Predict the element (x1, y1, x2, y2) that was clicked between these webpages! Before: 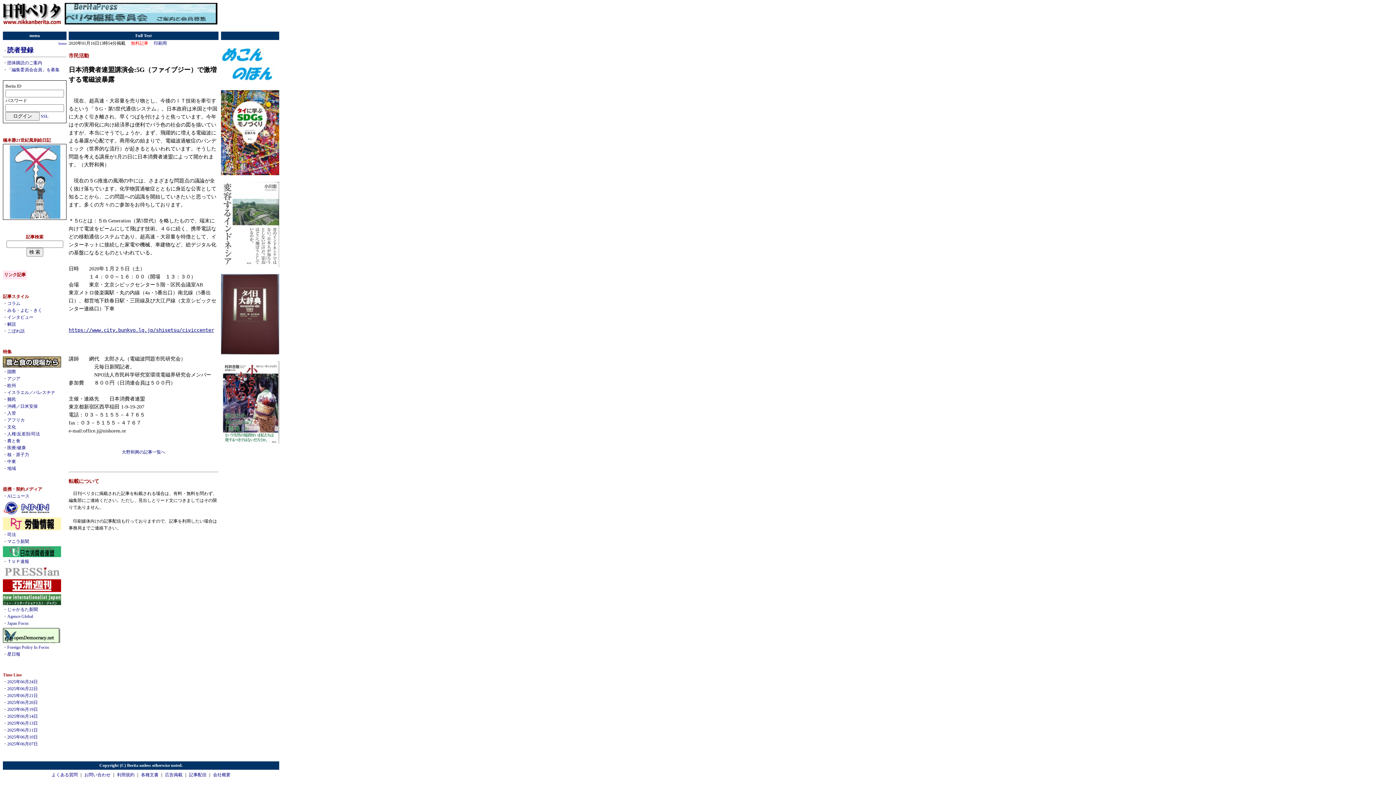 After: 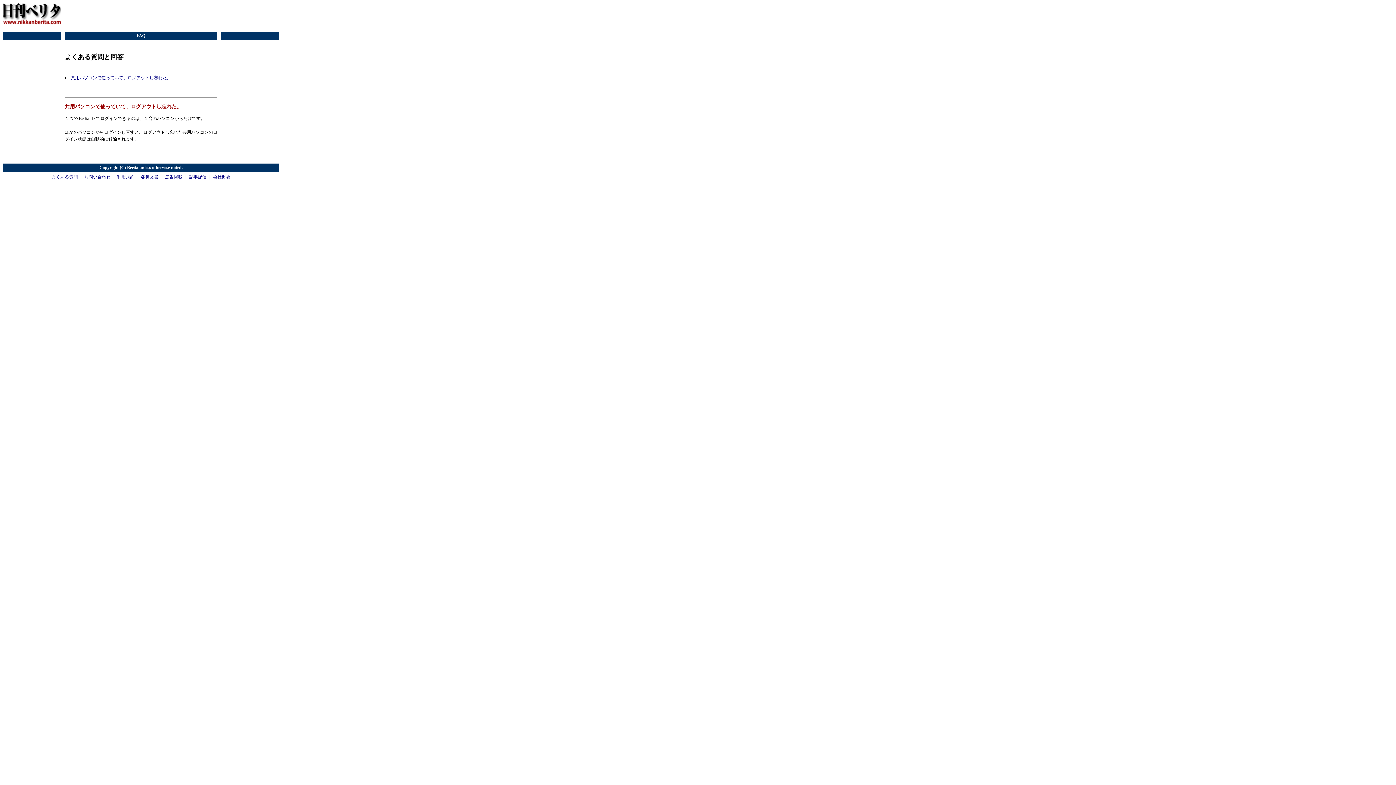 Action: label: よくある質問 bbox: (51, 772, 77, 777)